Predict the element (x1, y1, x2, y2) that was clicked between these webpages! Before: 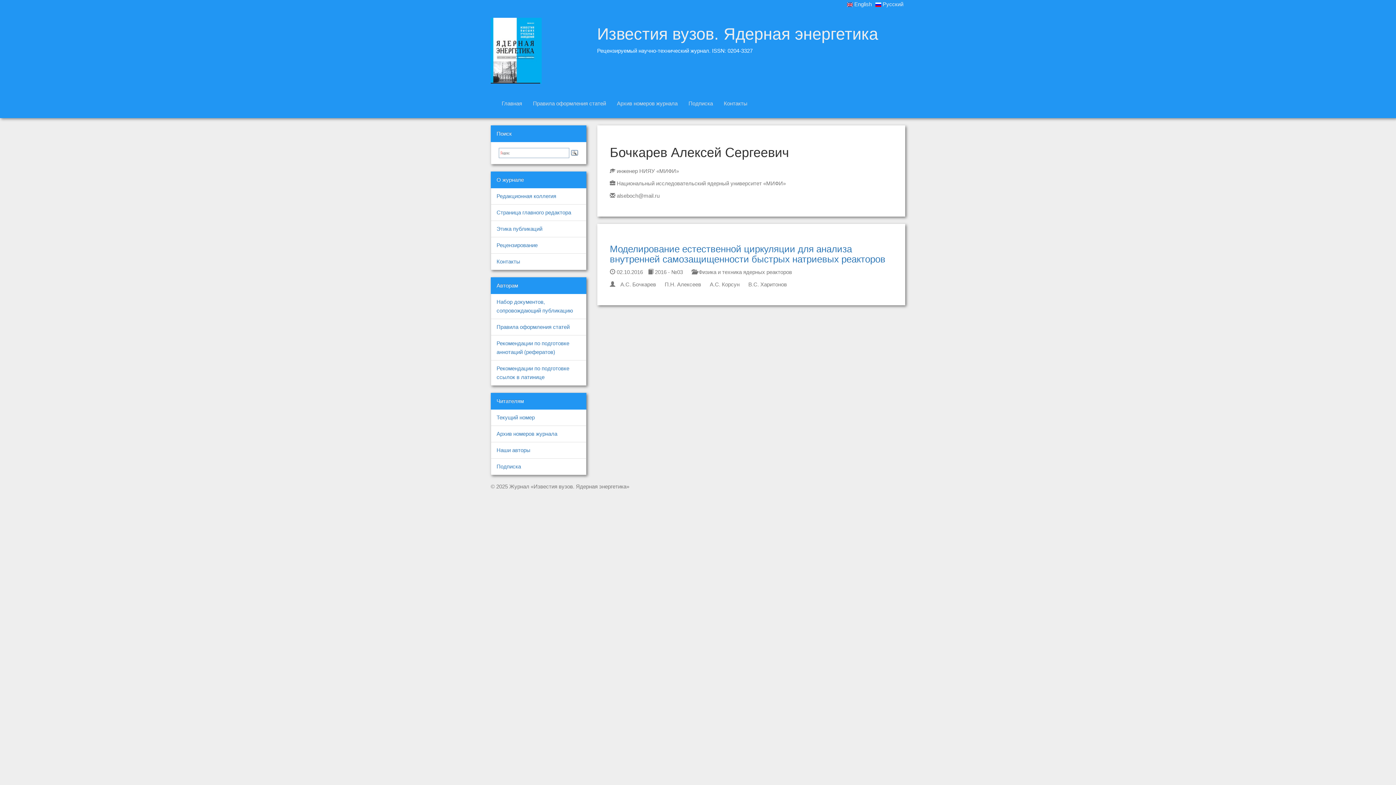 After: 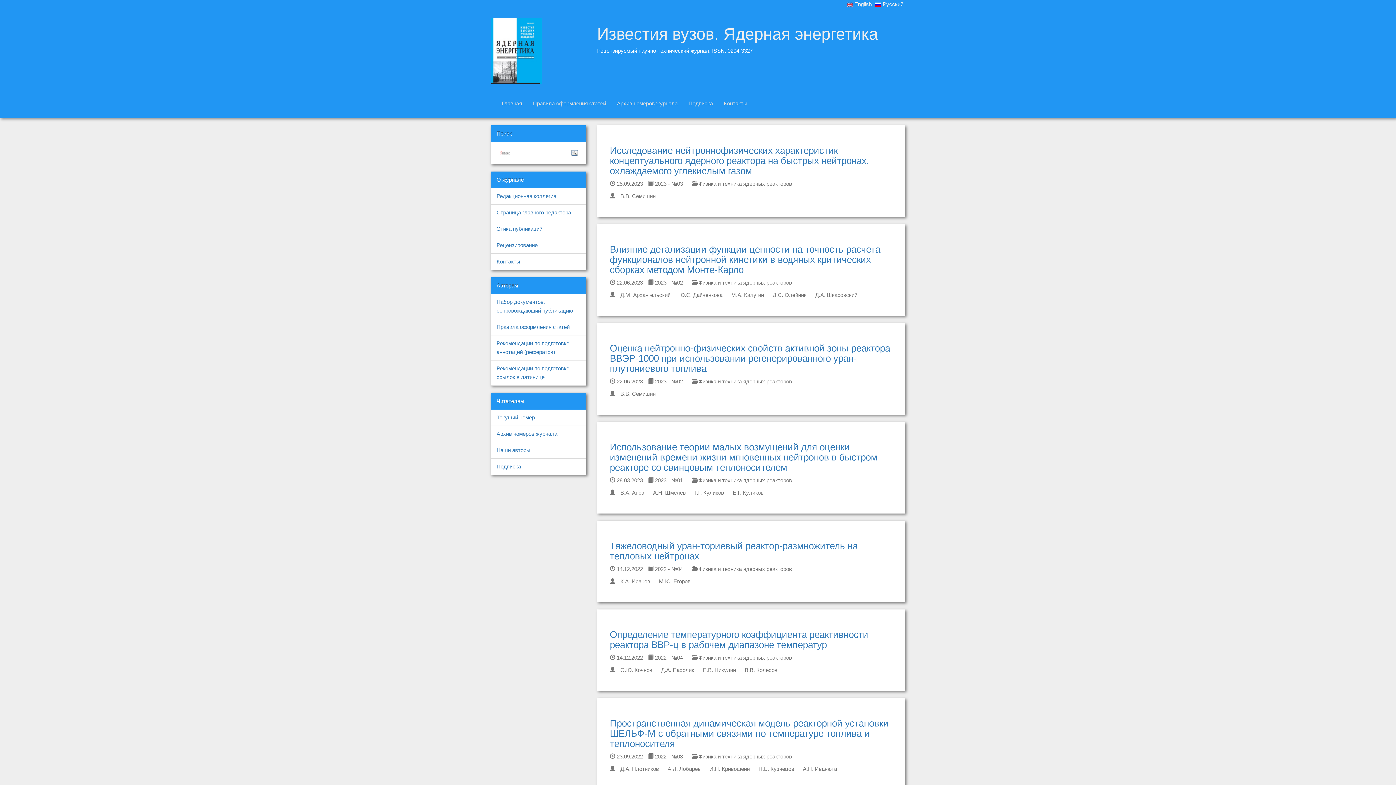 Action: bbox: (691, 269, 792, 275) label:  Физика и техника ядерных реакторов